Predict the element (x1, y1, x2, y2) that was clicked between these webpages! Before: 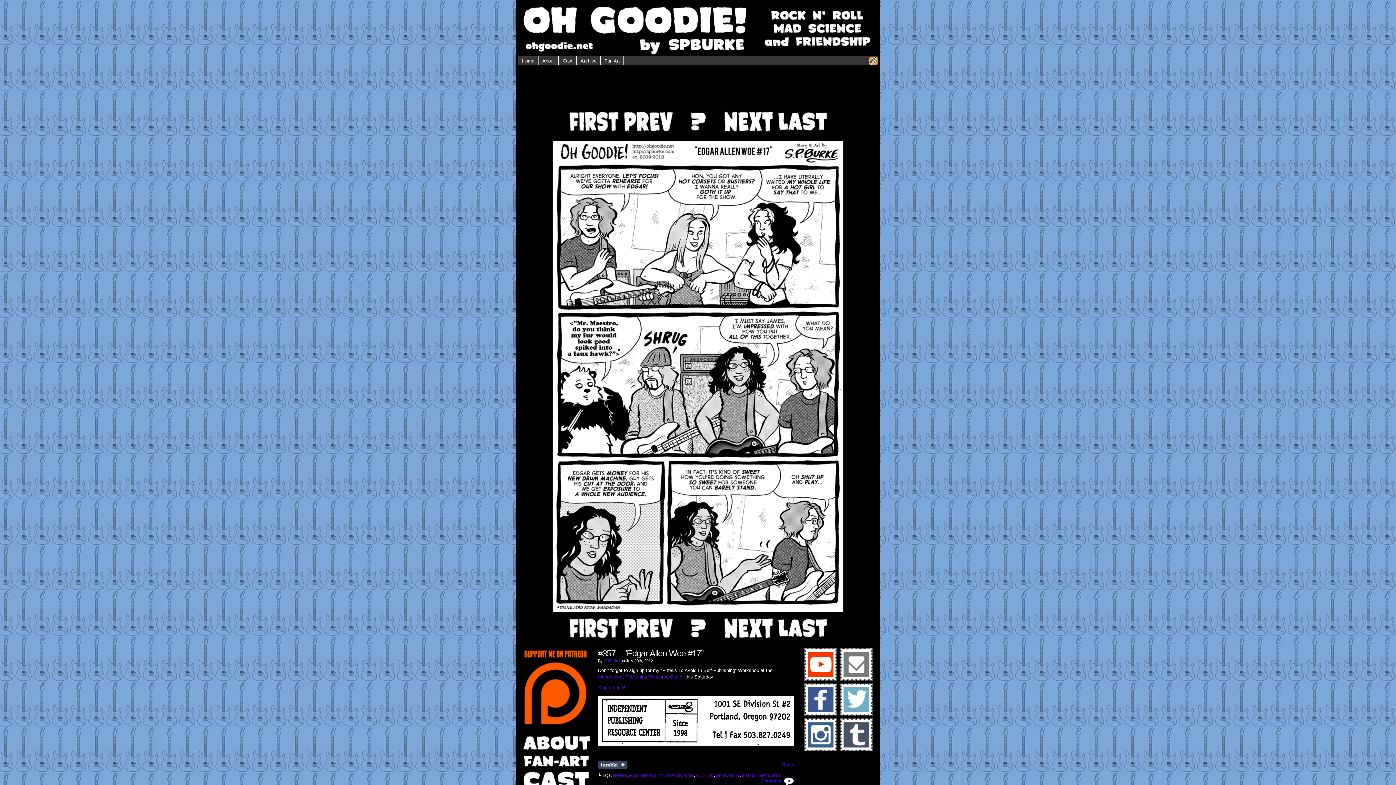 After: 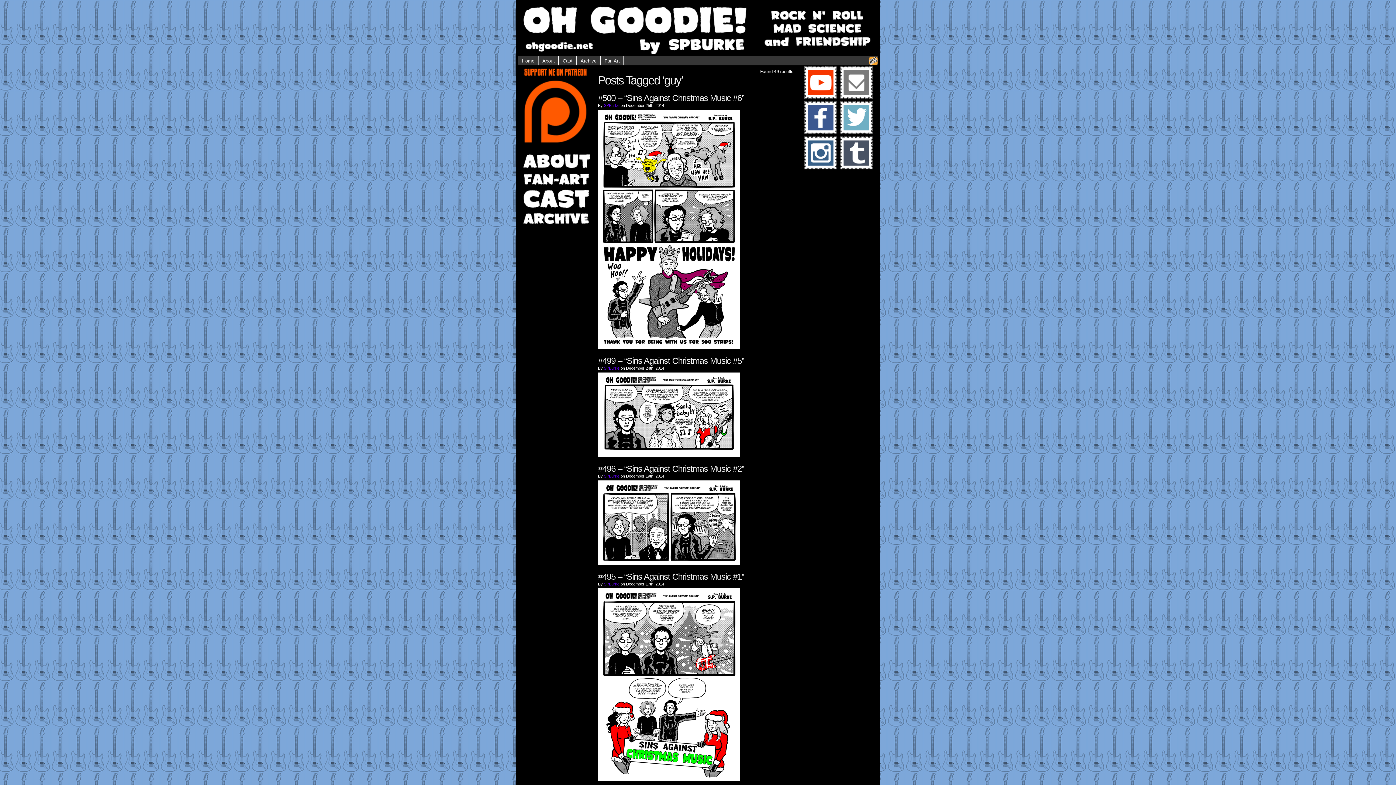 Action: label: guy bbox: (696, 773, 702, 777)